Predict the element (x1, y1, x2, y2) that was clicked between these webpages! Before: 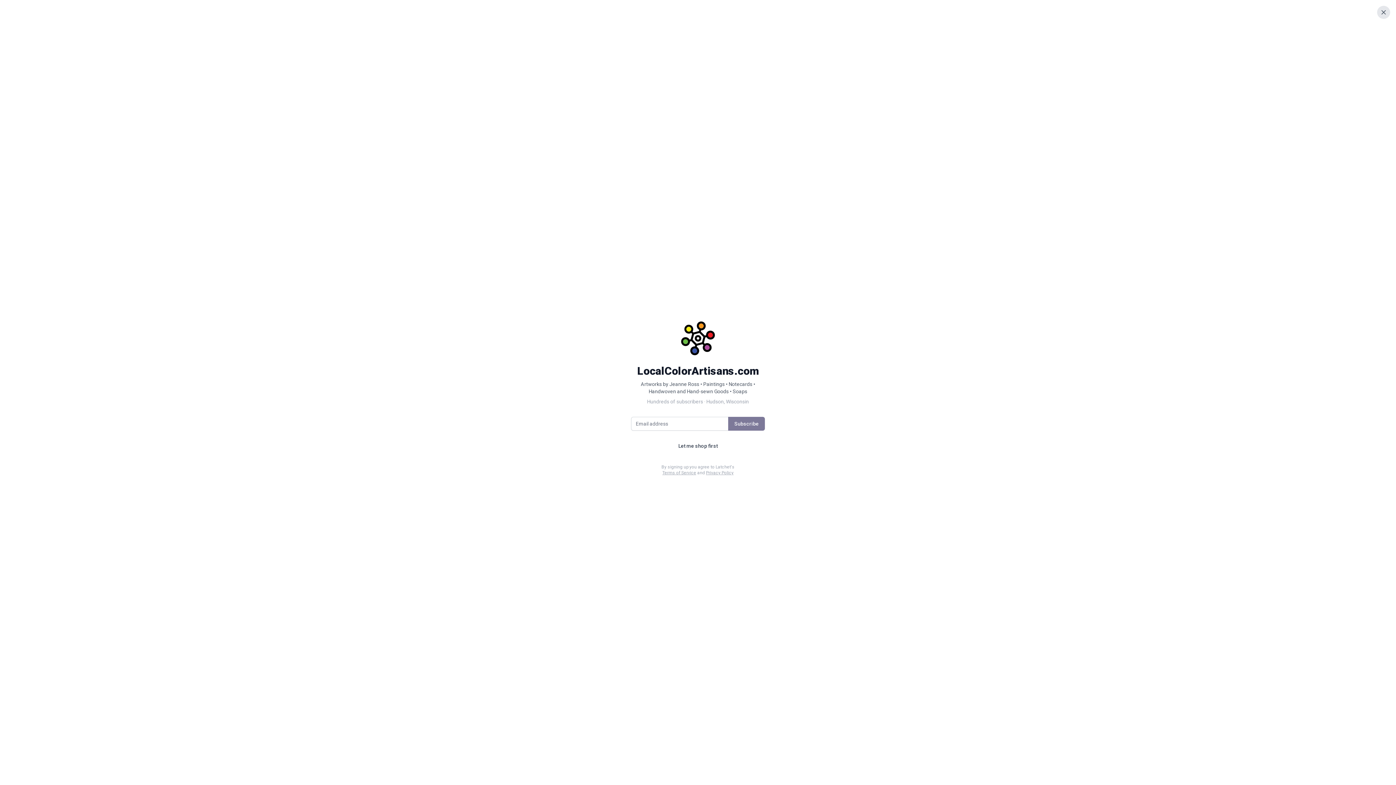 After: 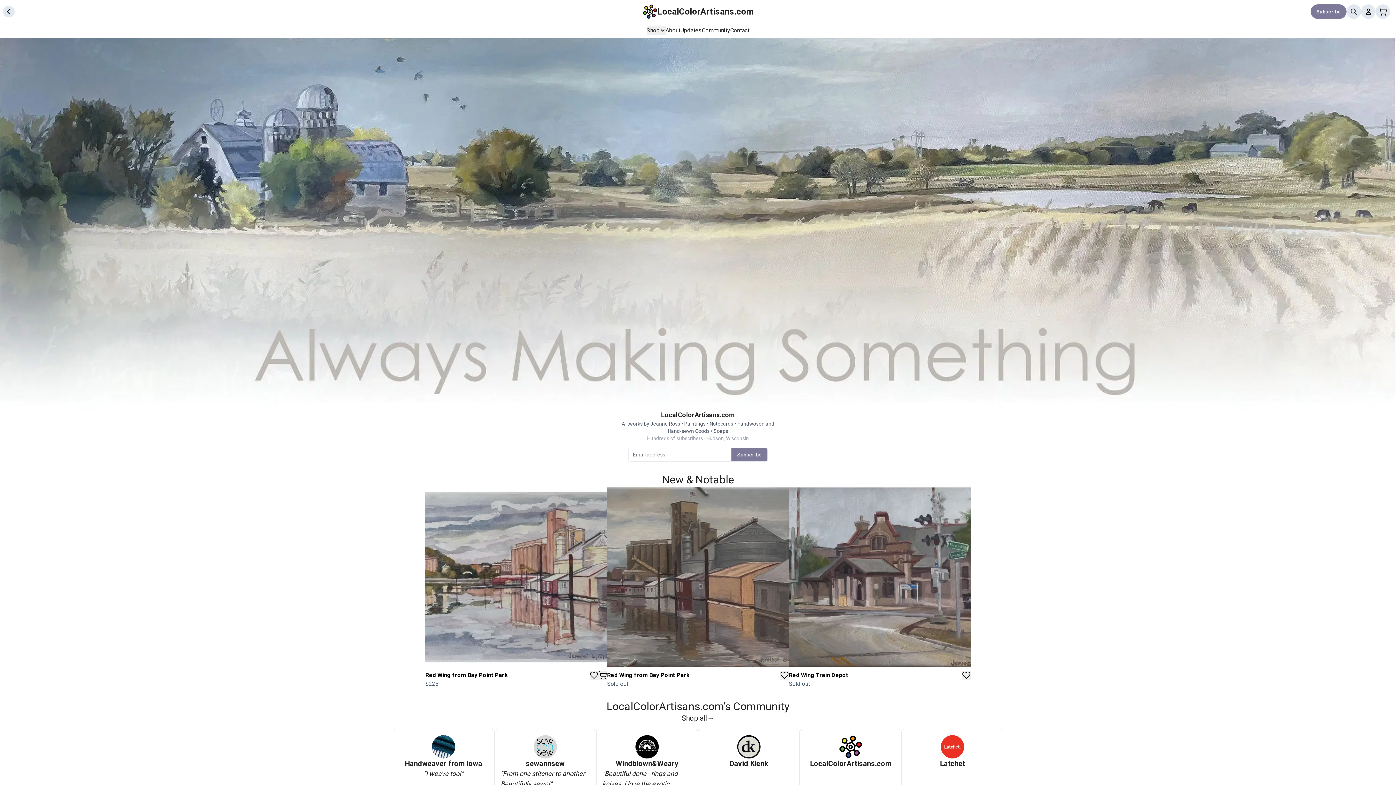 Action: bbox: (1377, 5, 1390, 18) label: Close